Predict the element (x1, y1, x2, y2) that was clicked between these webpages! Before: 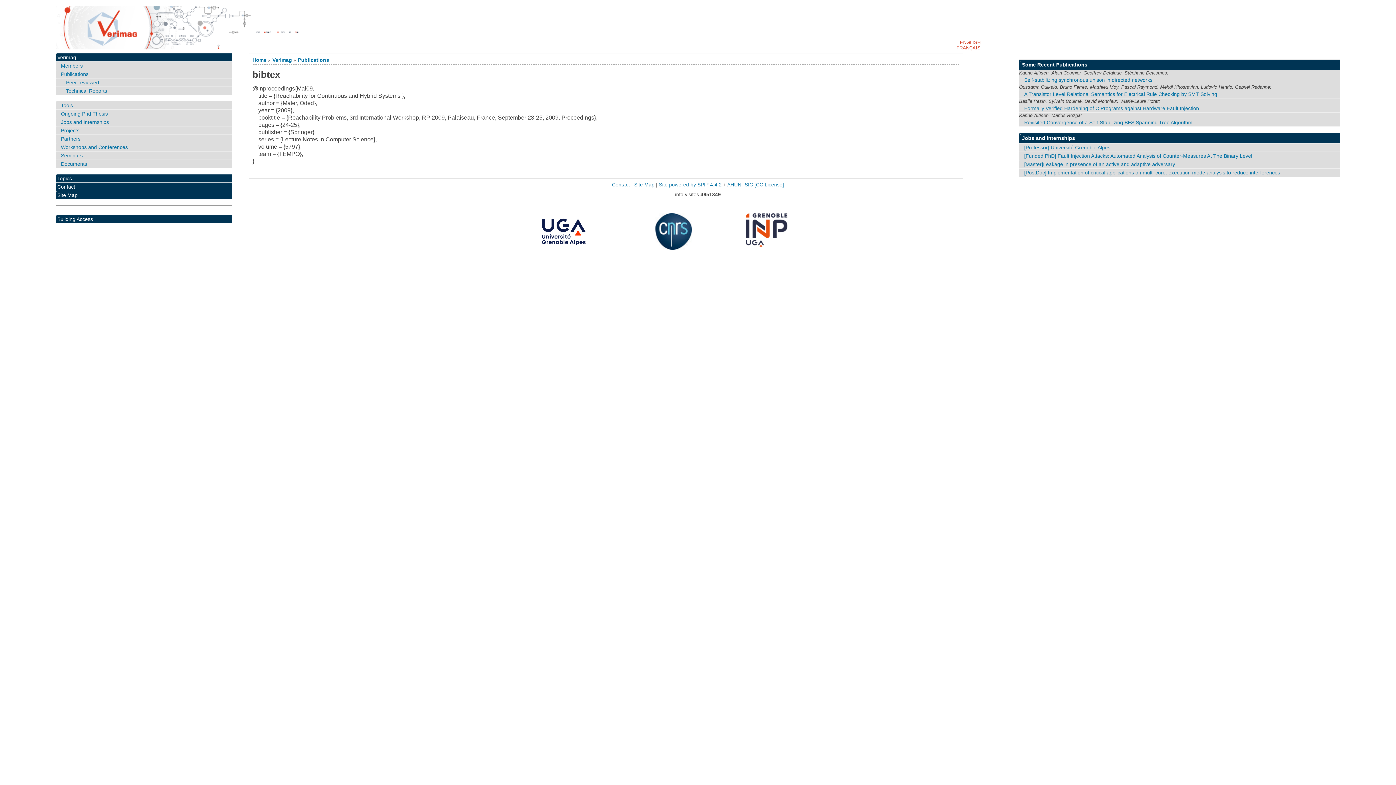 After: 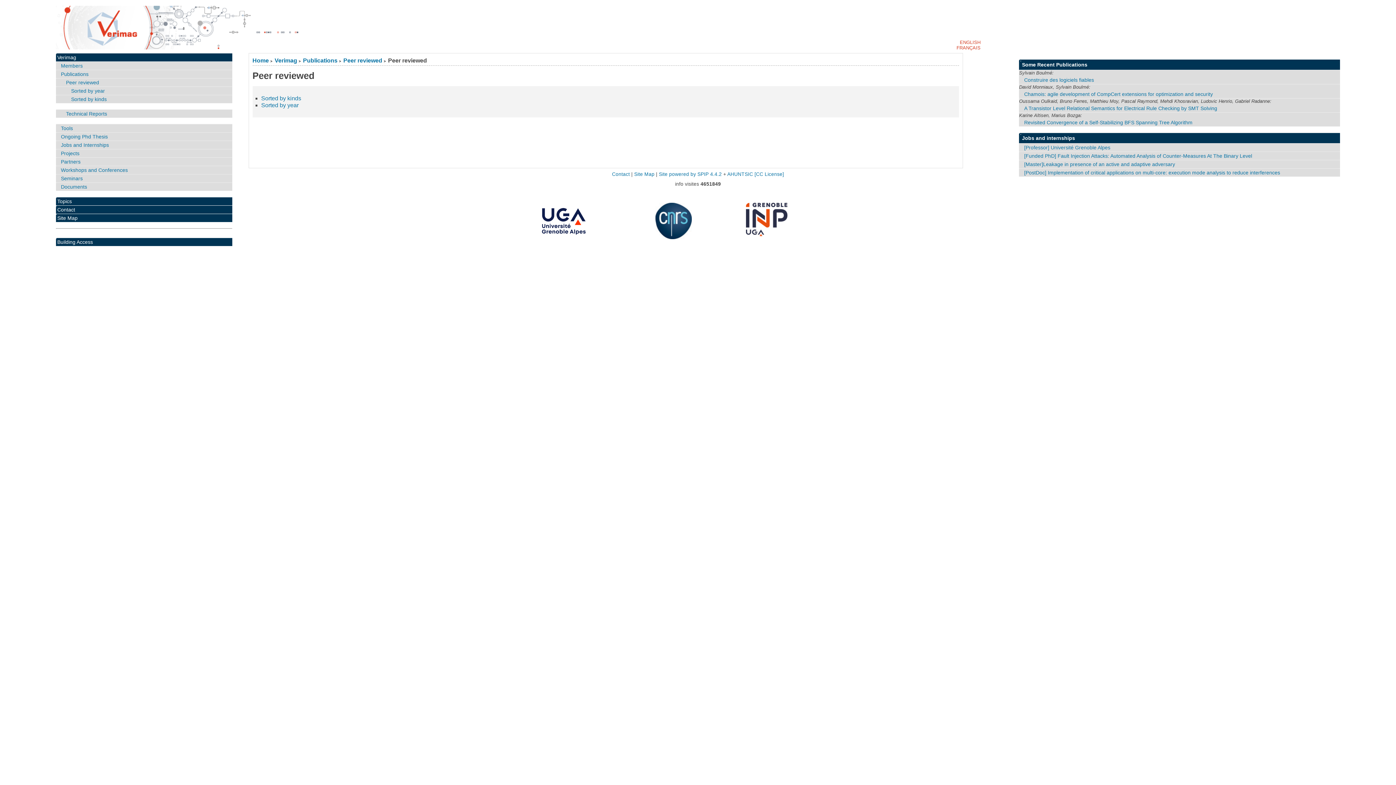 Action: label: Peer reviewed bbox: (55, 78, 232, 86)